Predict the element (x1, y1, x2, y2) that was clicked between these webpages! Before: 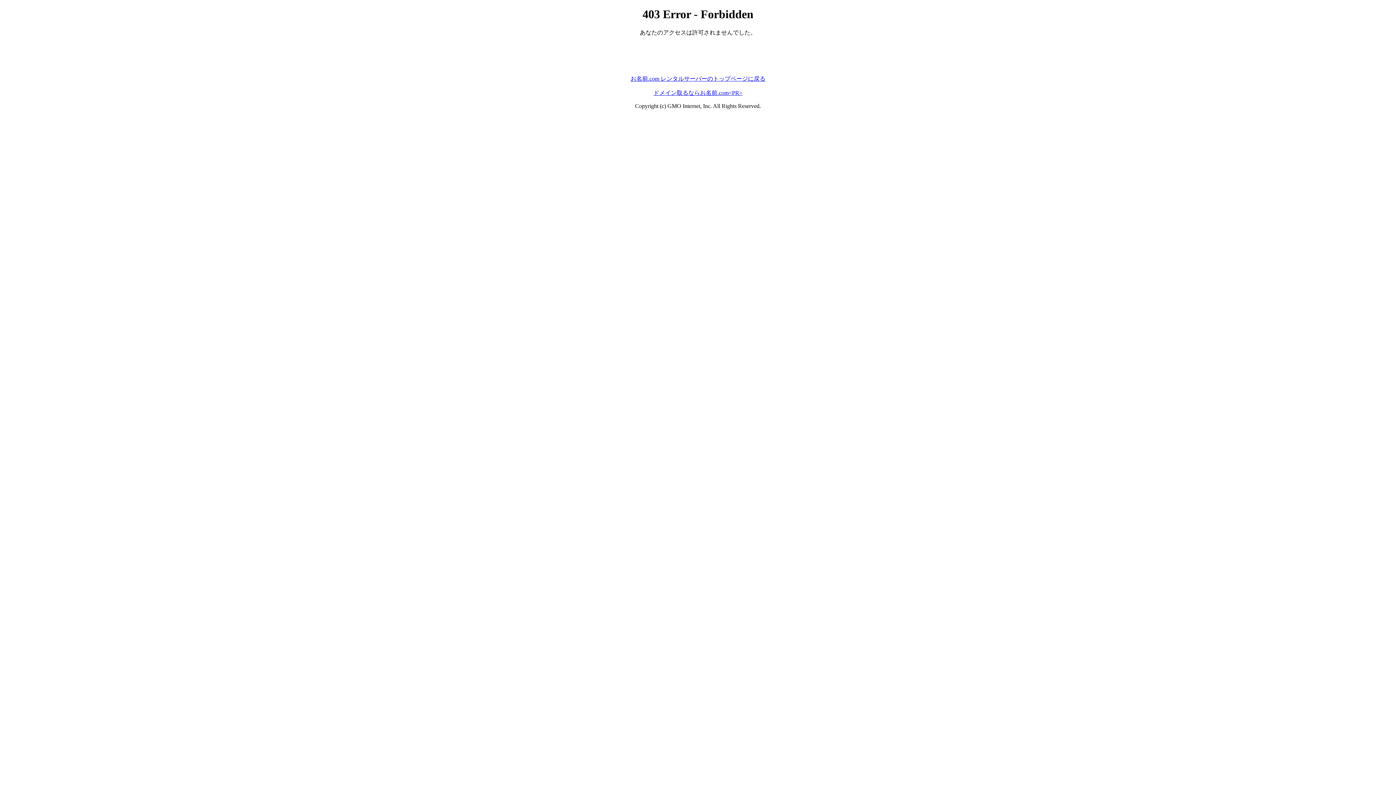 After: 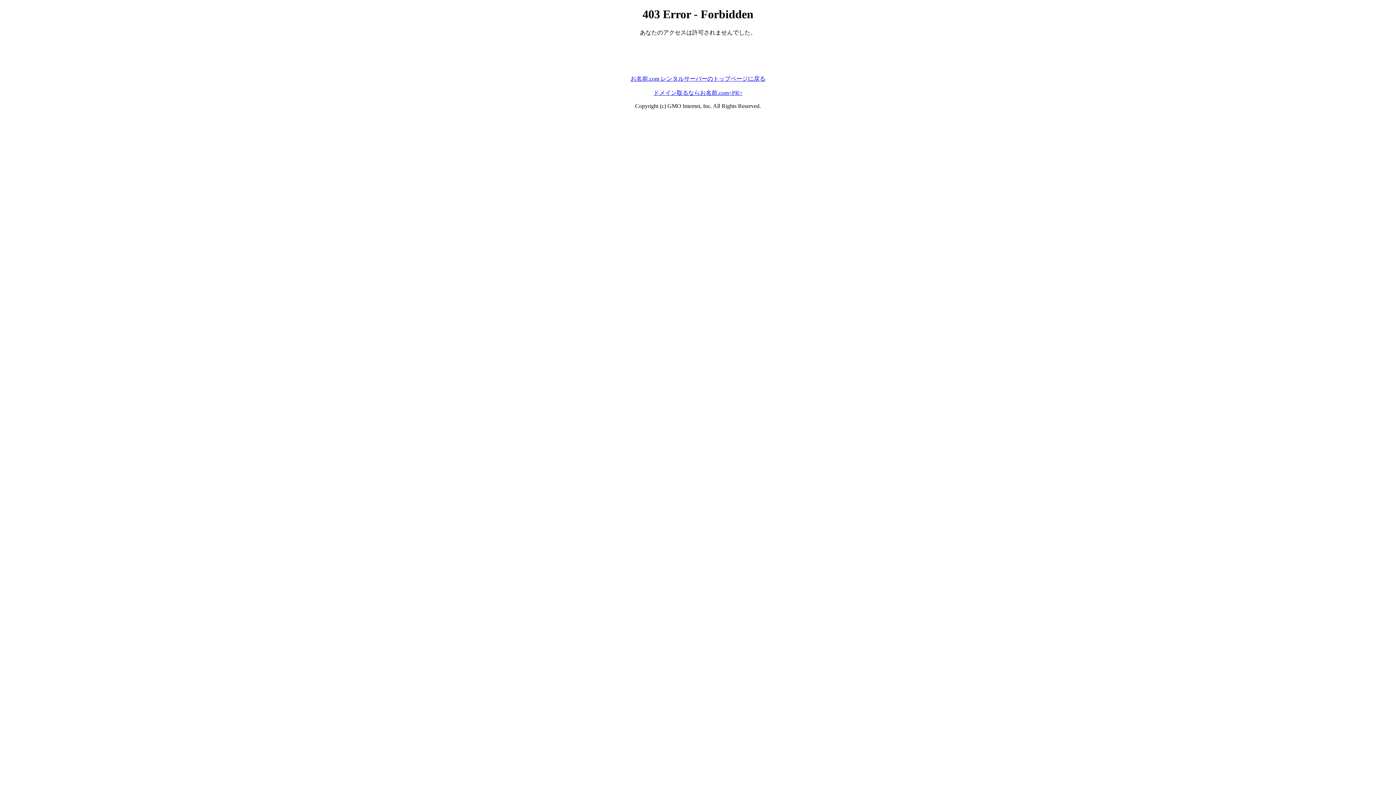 Action: bbox: (653, 89, 742, 95) label: ドメイン取るならお名前.com<PR>